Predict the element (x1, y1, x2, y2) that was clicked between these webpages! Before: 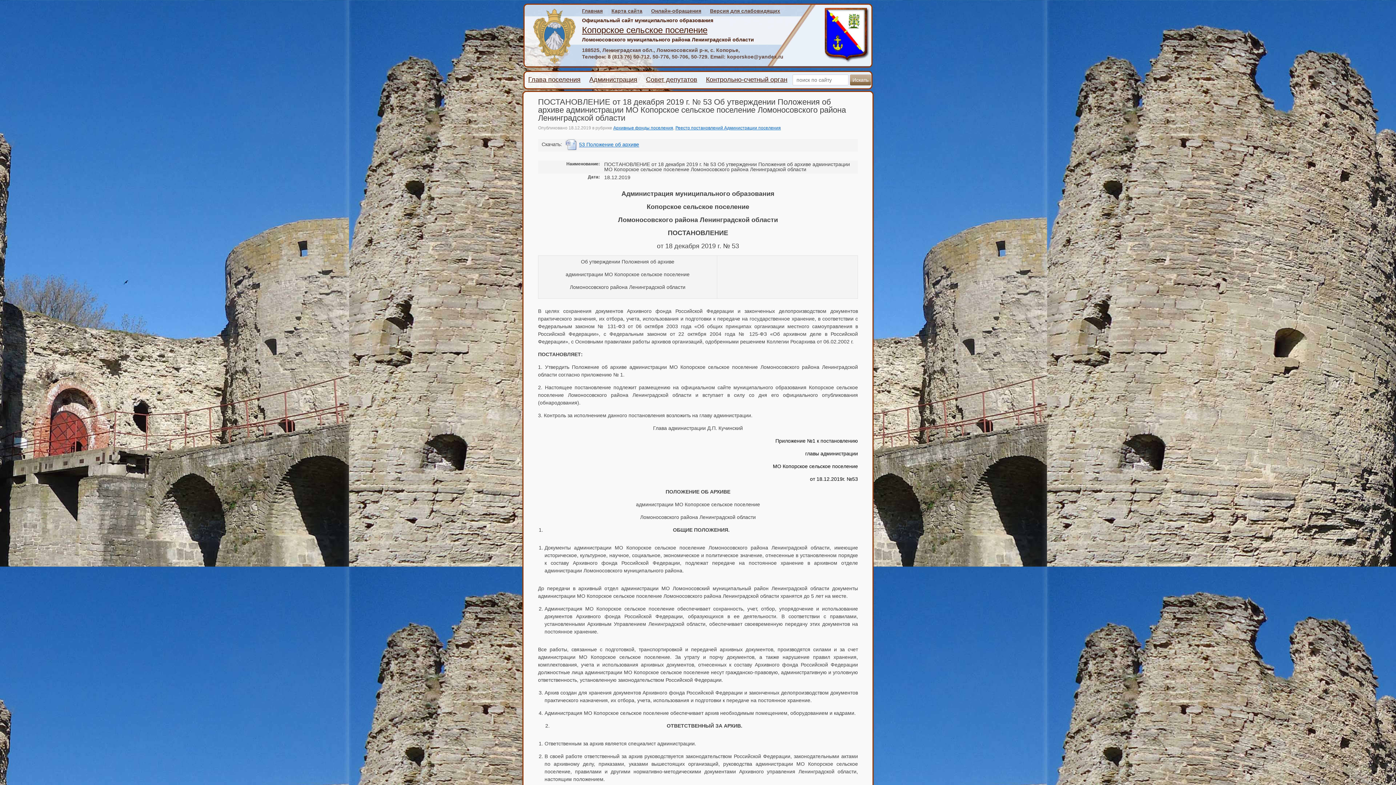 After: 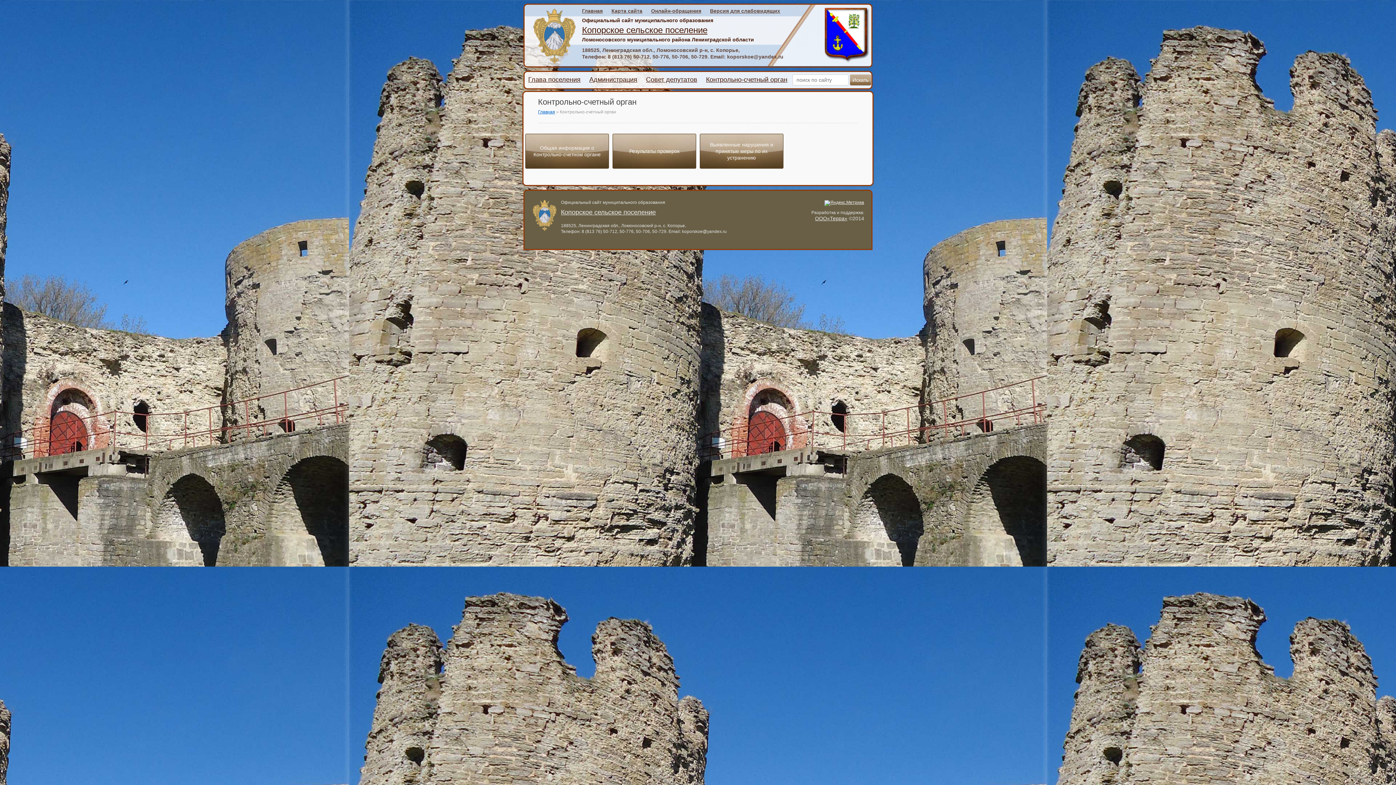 Action: label: Контрольно-счетный орган bbox: (702, 72, 791, 88)